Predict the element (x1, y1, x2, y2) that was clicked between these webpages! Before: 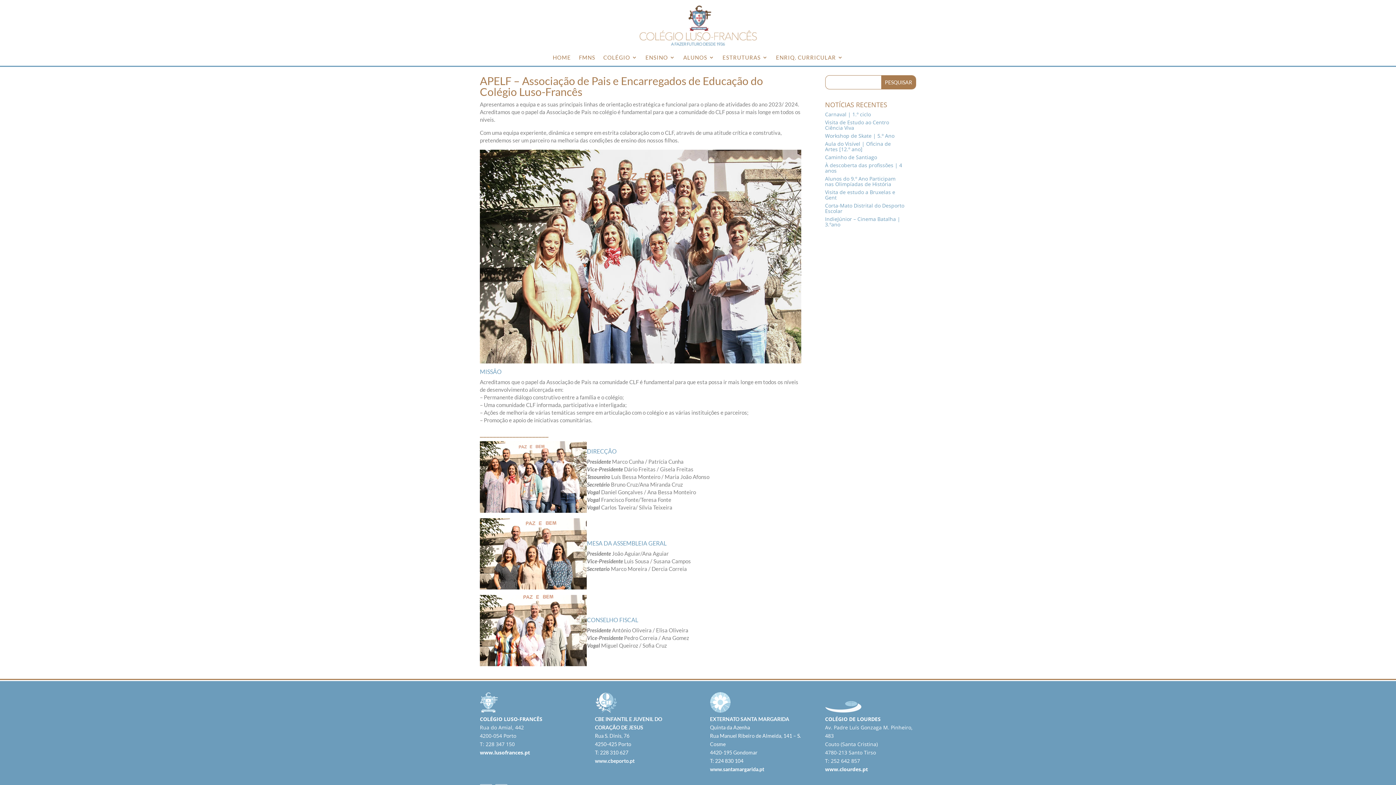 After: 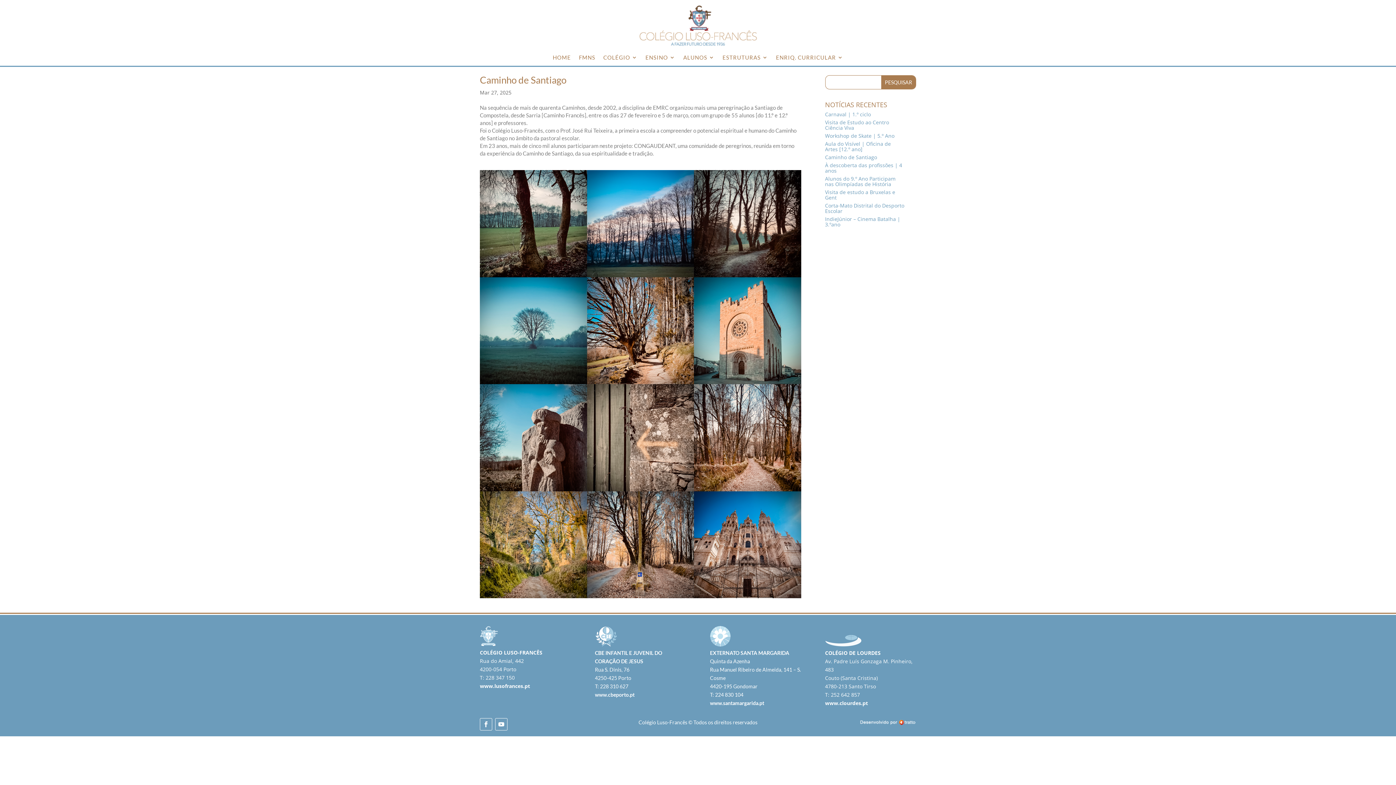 Action: bbox: (825, 153, 877, 160) label: Caminho de Santiago